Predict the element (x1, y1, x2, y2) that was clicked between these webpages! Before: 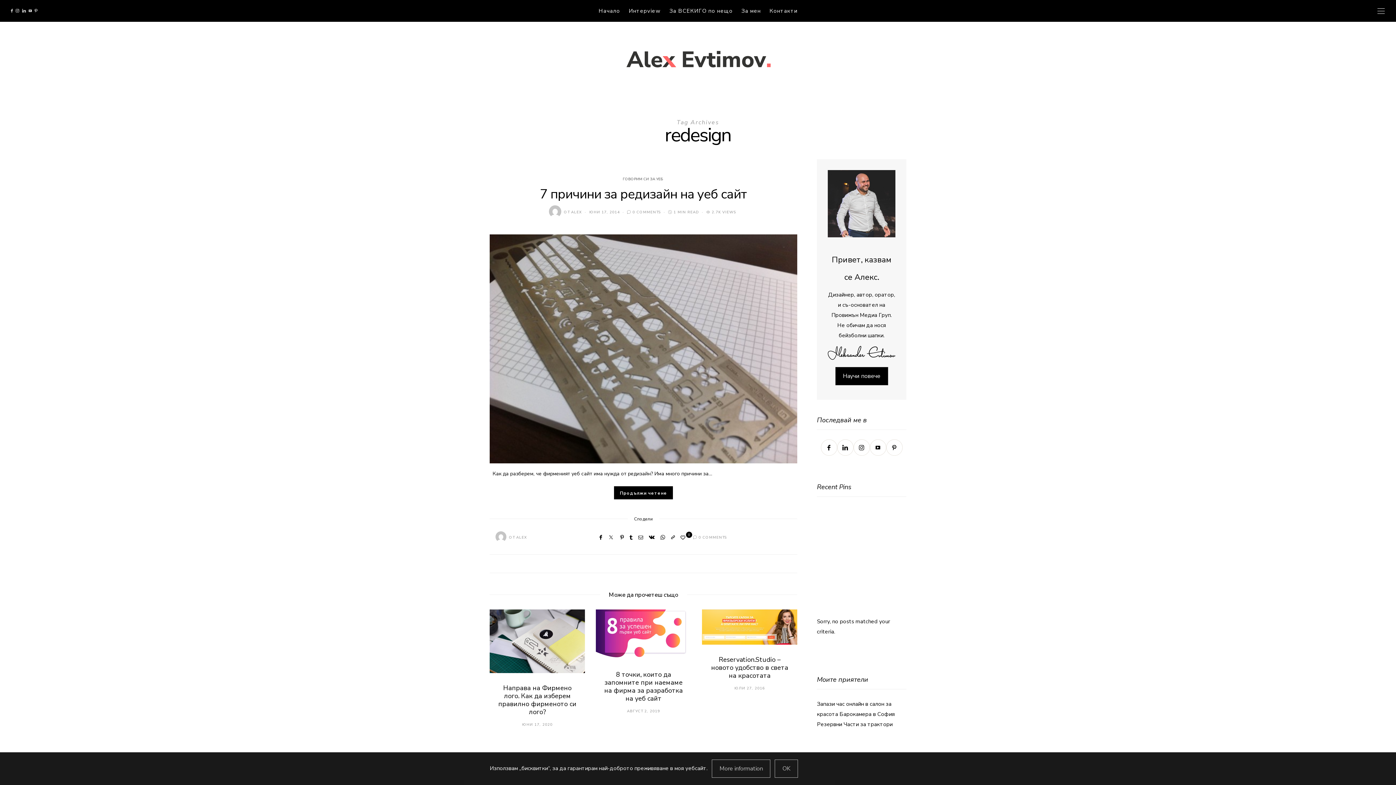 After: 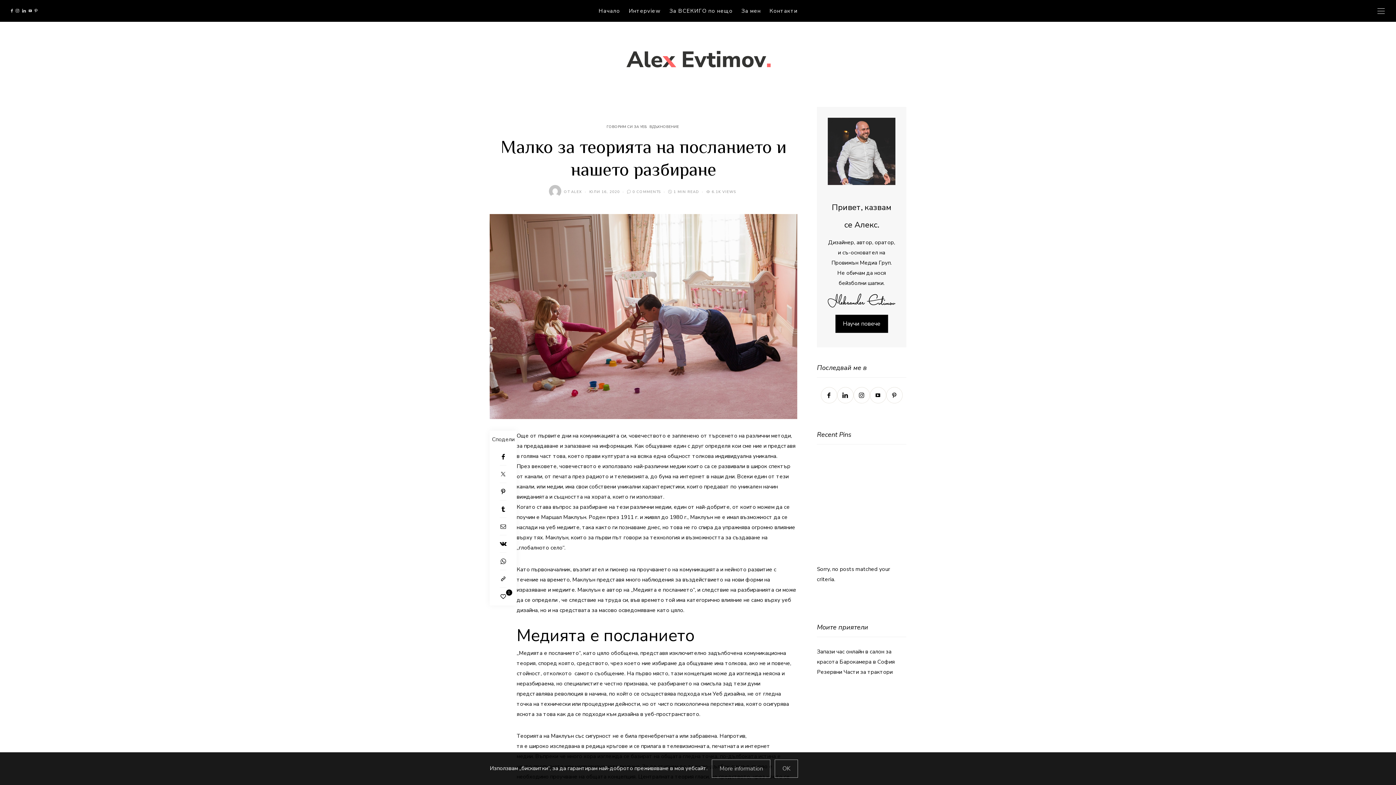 Action: label: ЮЛИ 16, 2020 bbox: (522, 714, 552, 719)